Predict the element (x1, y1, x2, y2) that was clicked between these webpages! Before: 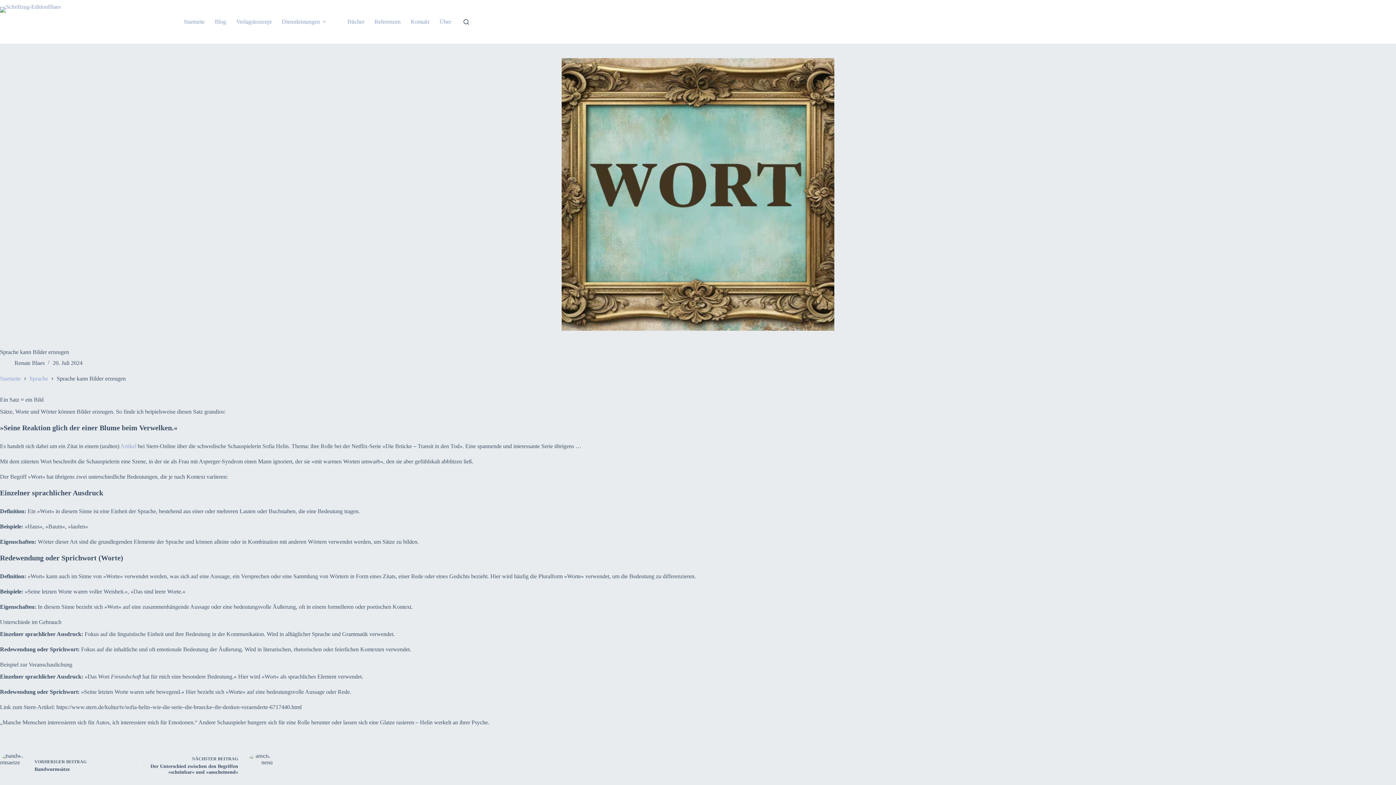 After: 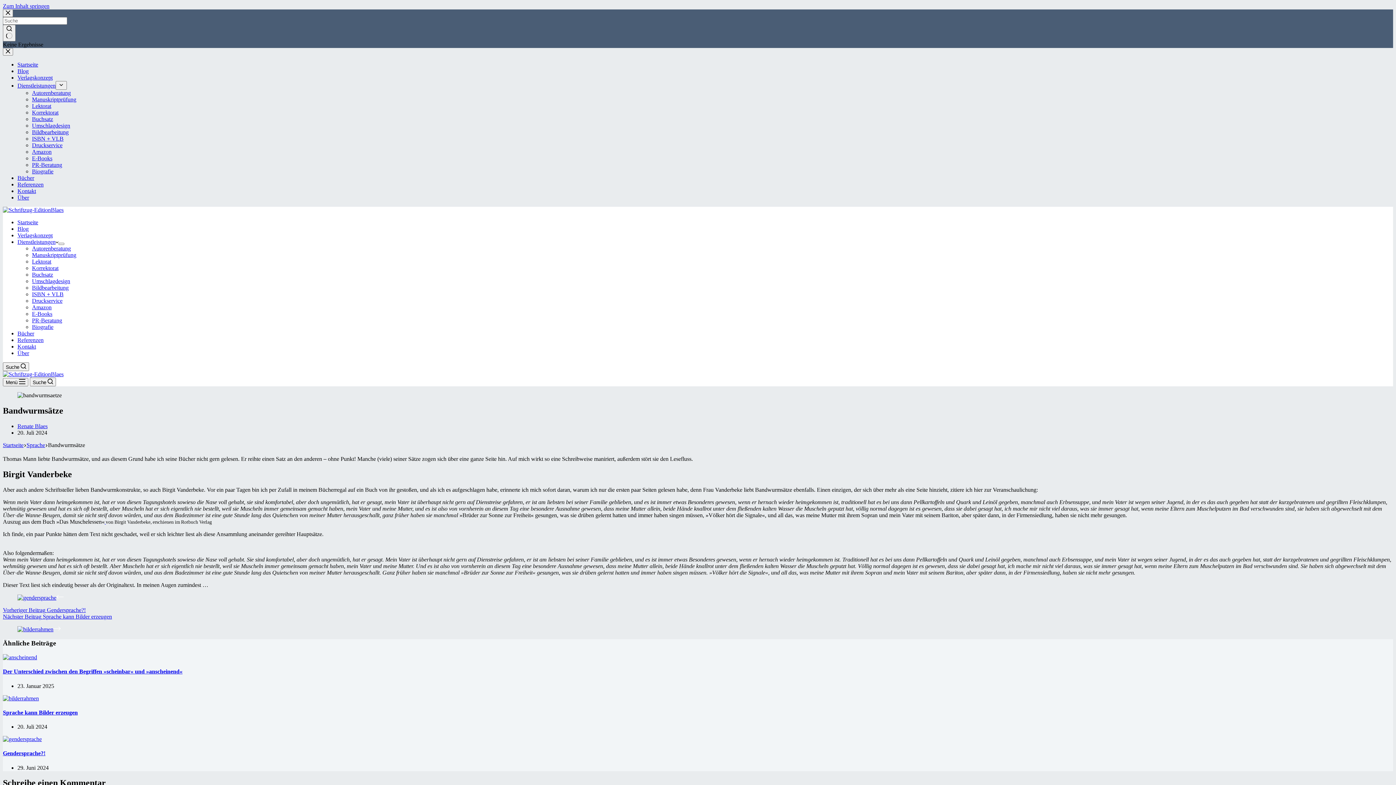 Action: label: VORHERIGER BEITRAG
Bandwurmsätze bbox: (0, 752, 125, 778)